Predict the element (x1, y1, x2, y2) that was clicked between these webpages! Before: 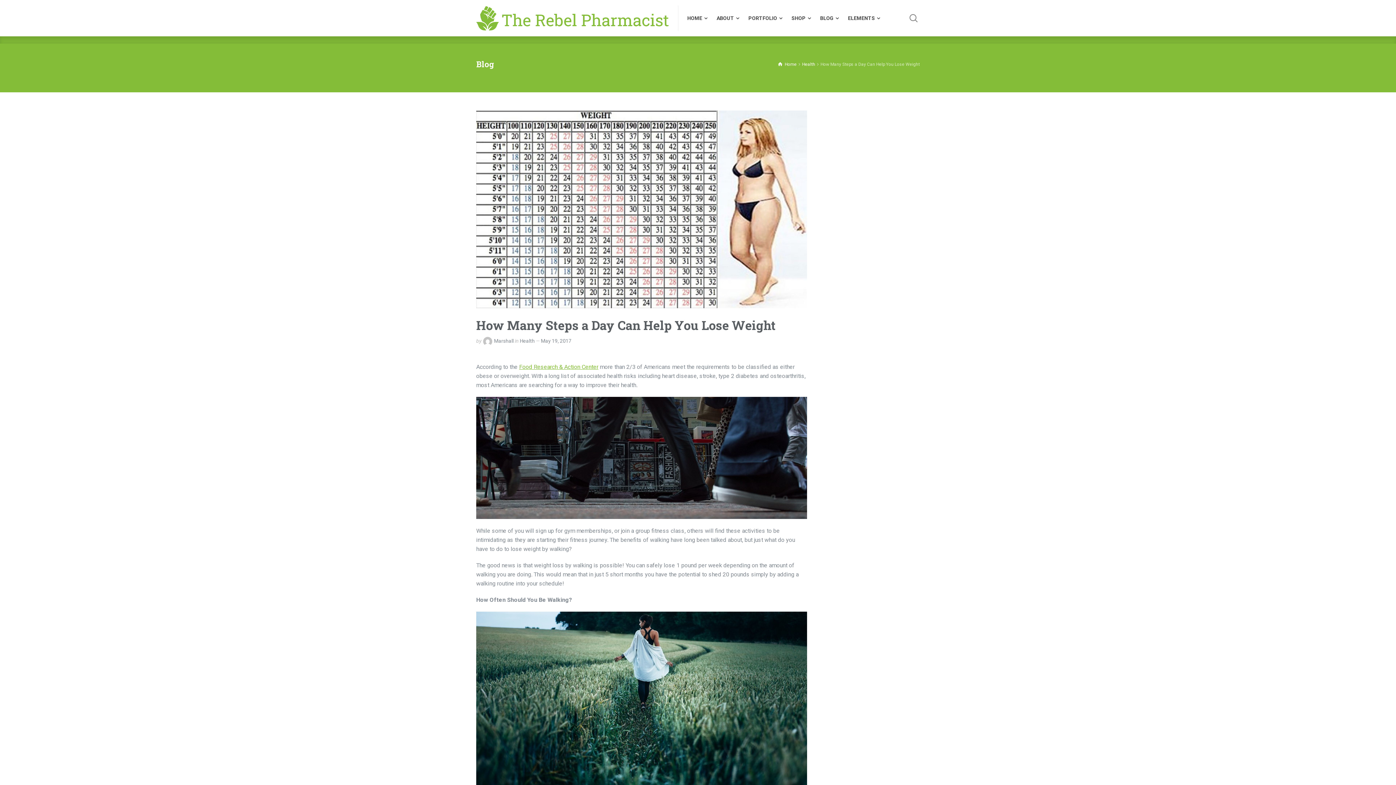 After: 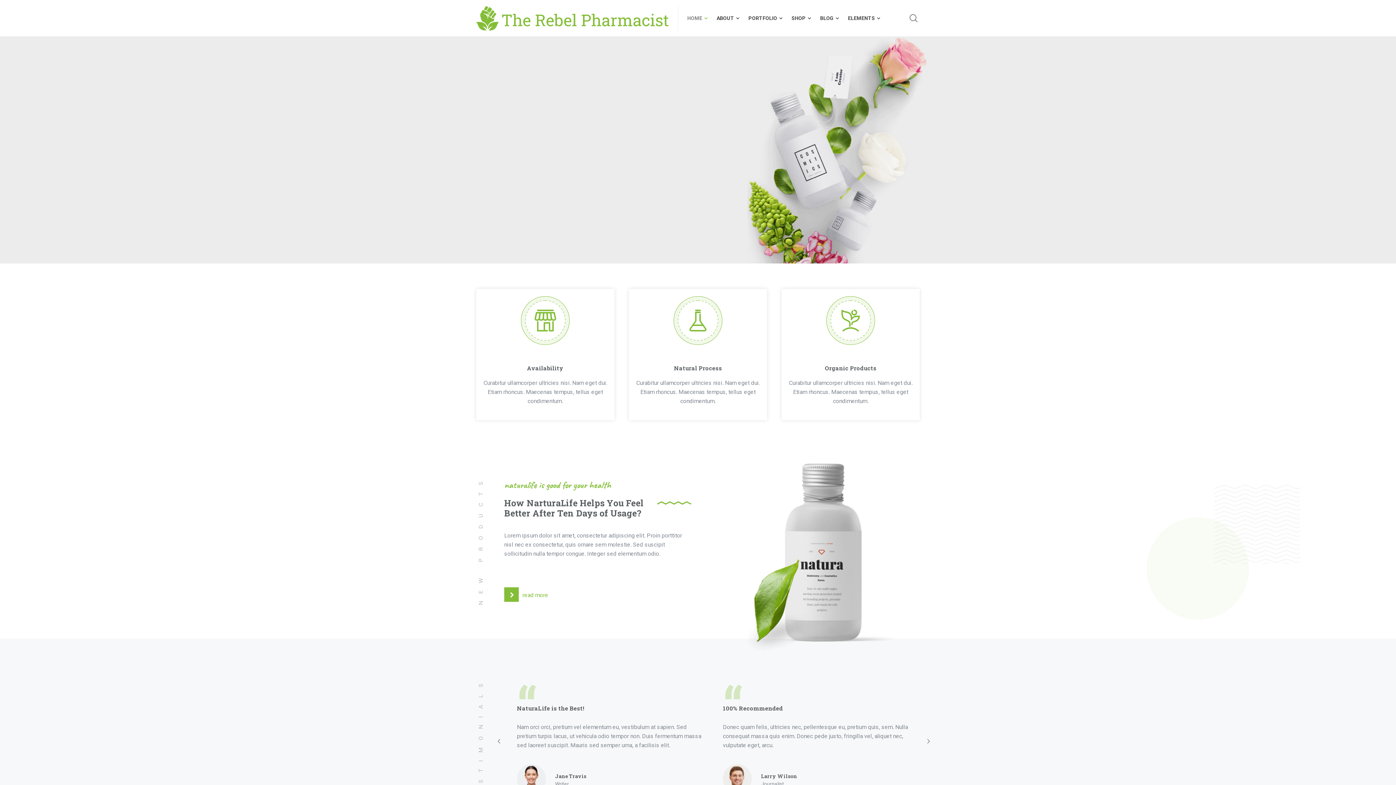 Action: label: HOME bbox: (687, 5, 712, 30)